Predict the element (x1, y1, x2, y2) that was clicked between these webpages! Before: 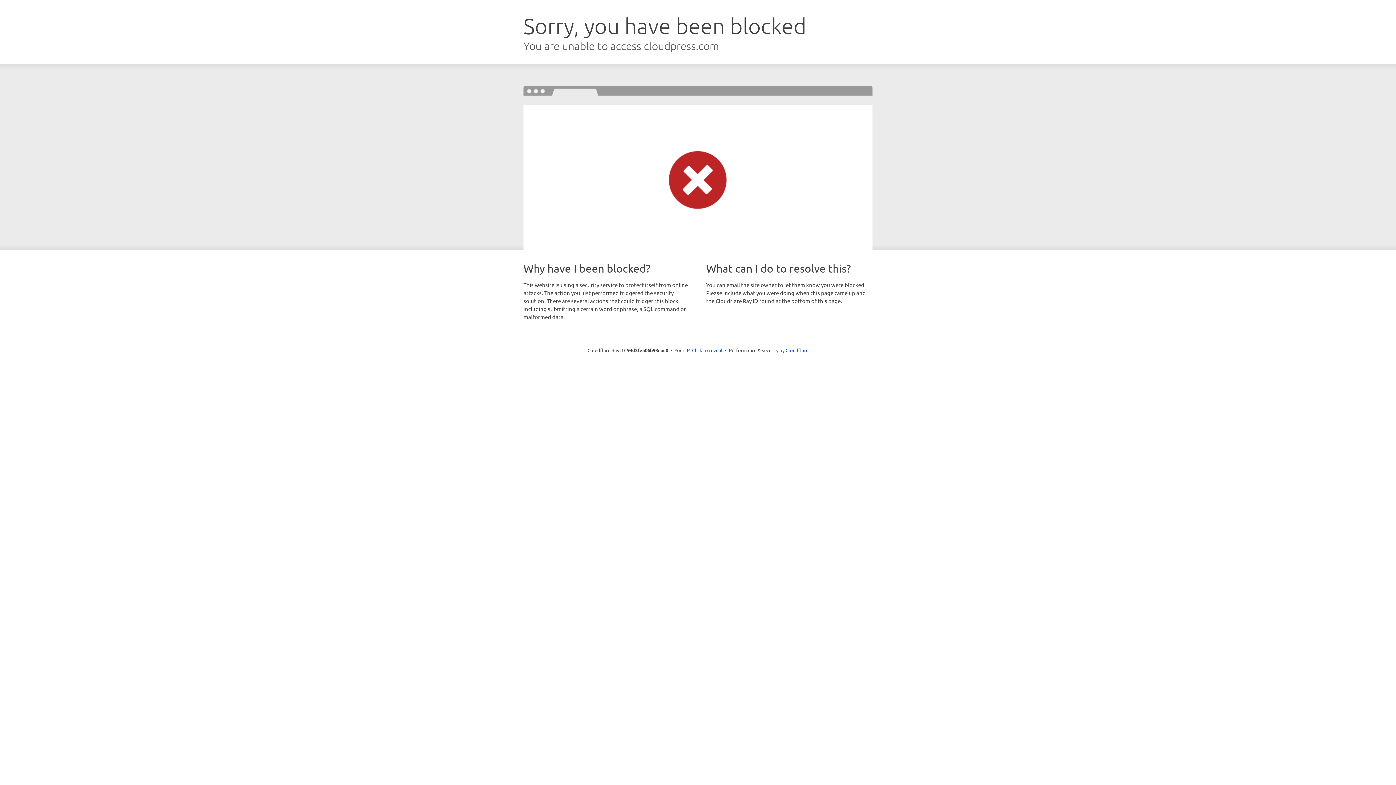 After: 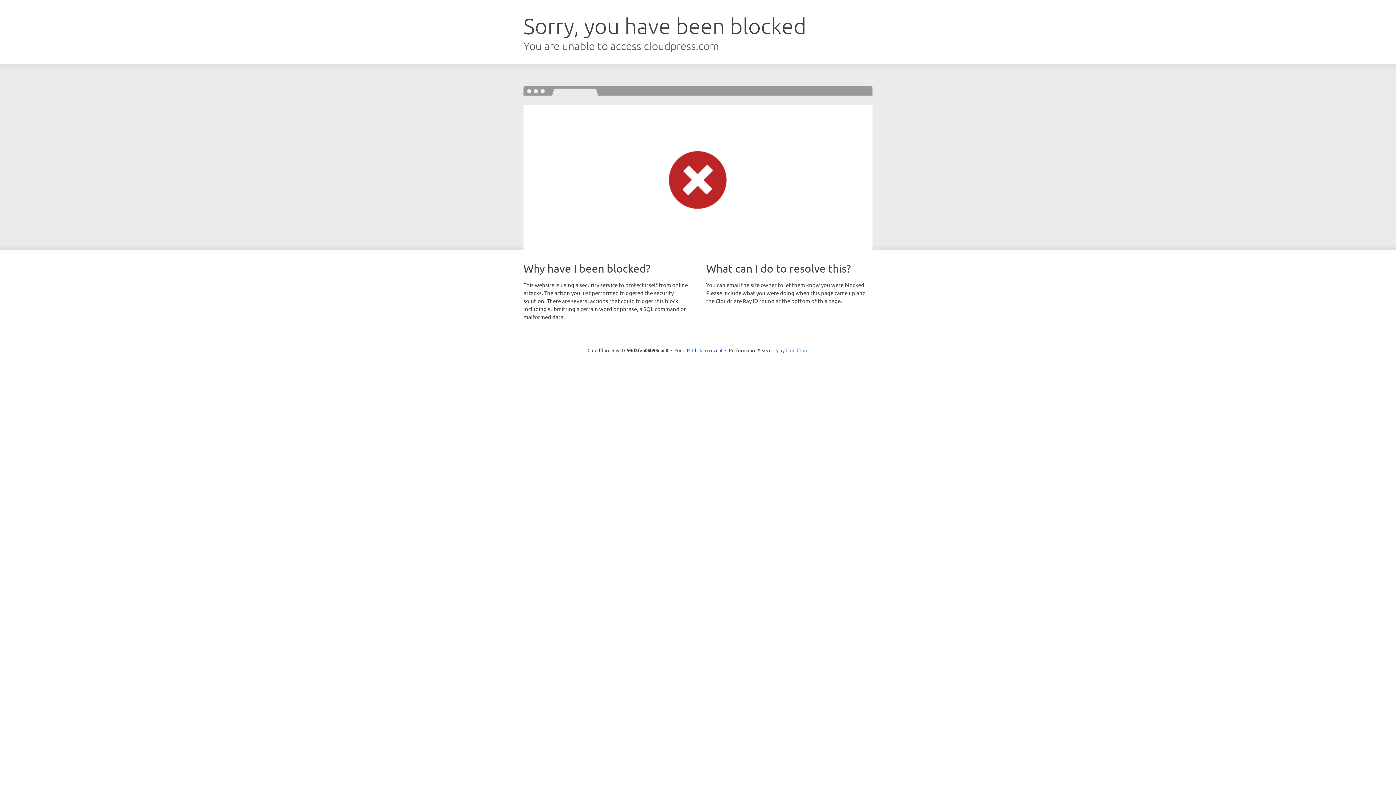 Action: label: Cloudflare bbox: (785, 347, 808, 353)